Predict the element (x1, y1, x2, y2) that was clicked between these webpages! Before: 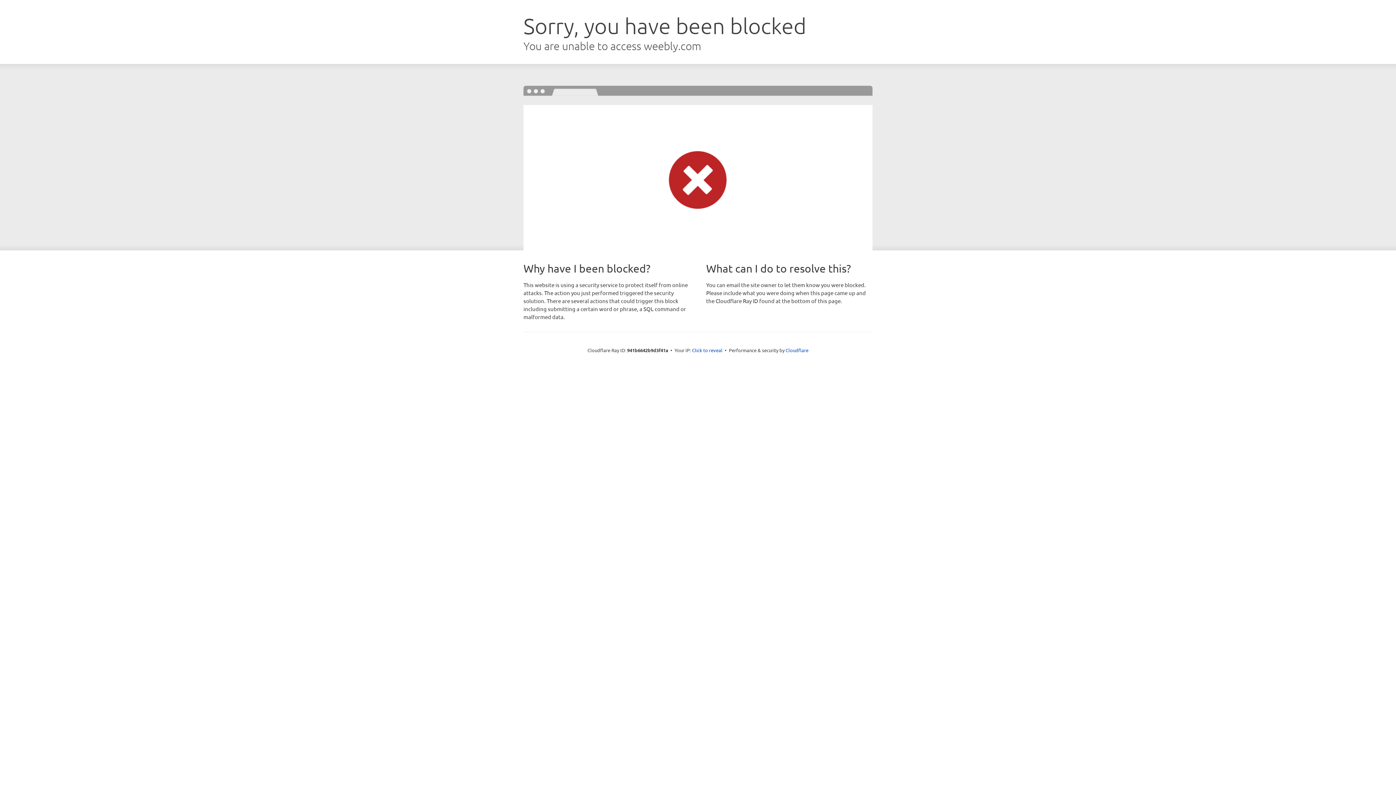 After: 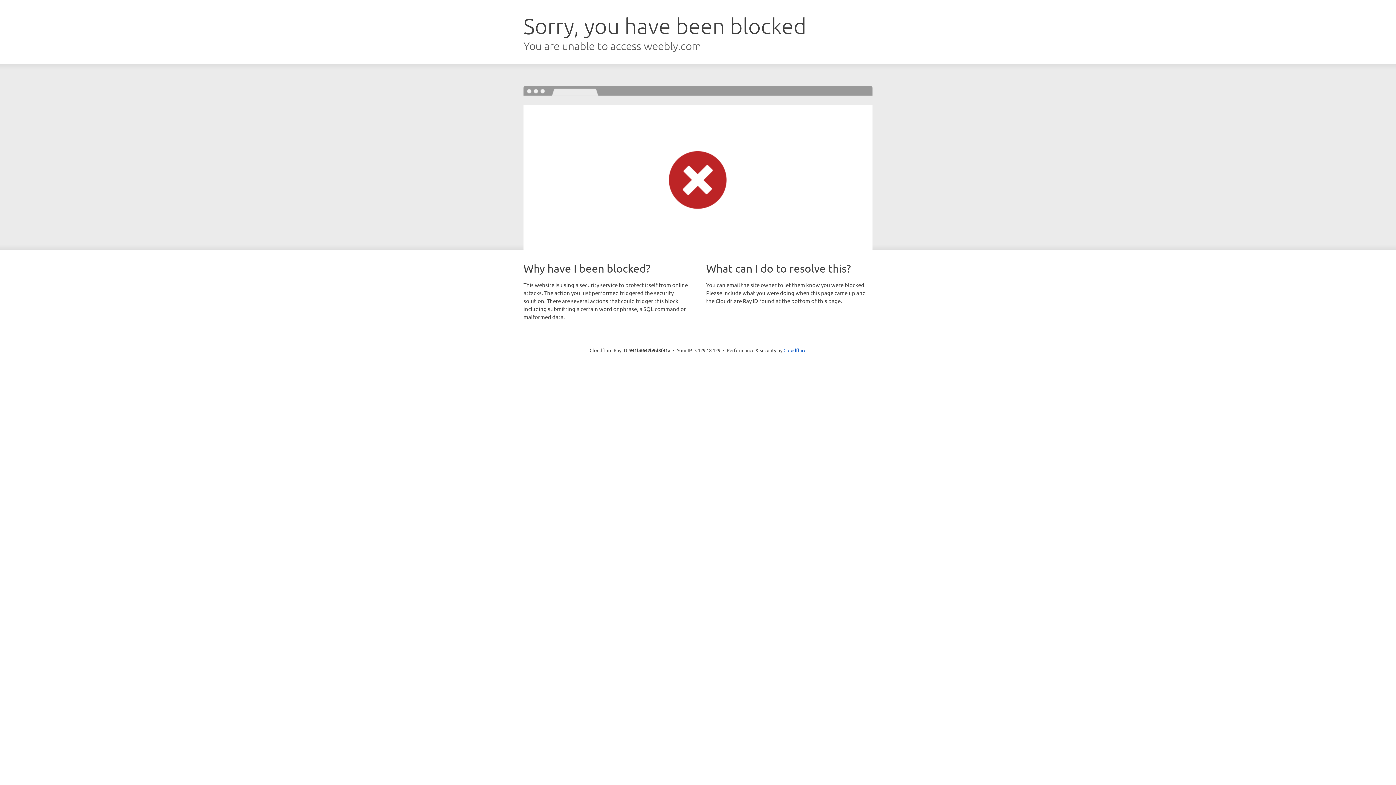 Action: label: Click to reveal bbox: (692, 346, 722, 353)